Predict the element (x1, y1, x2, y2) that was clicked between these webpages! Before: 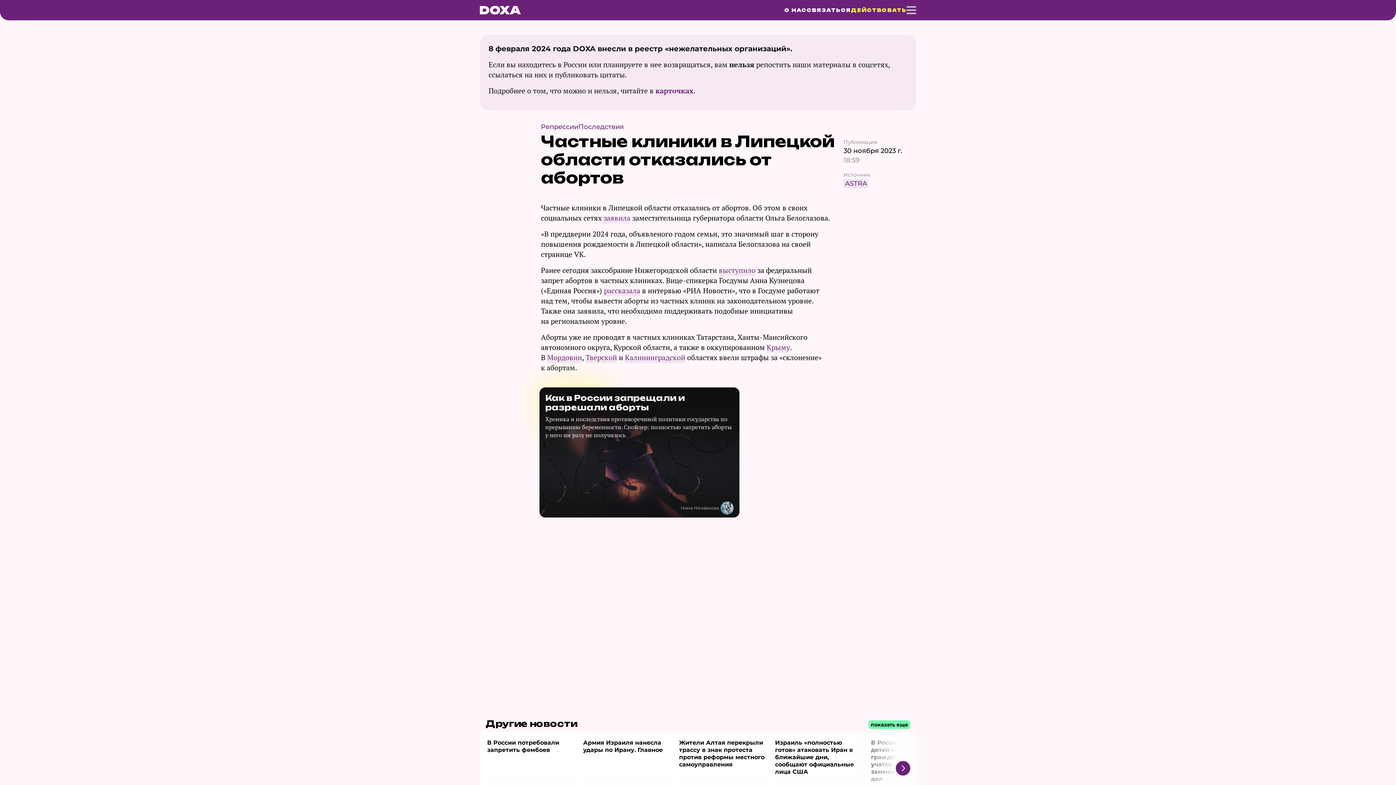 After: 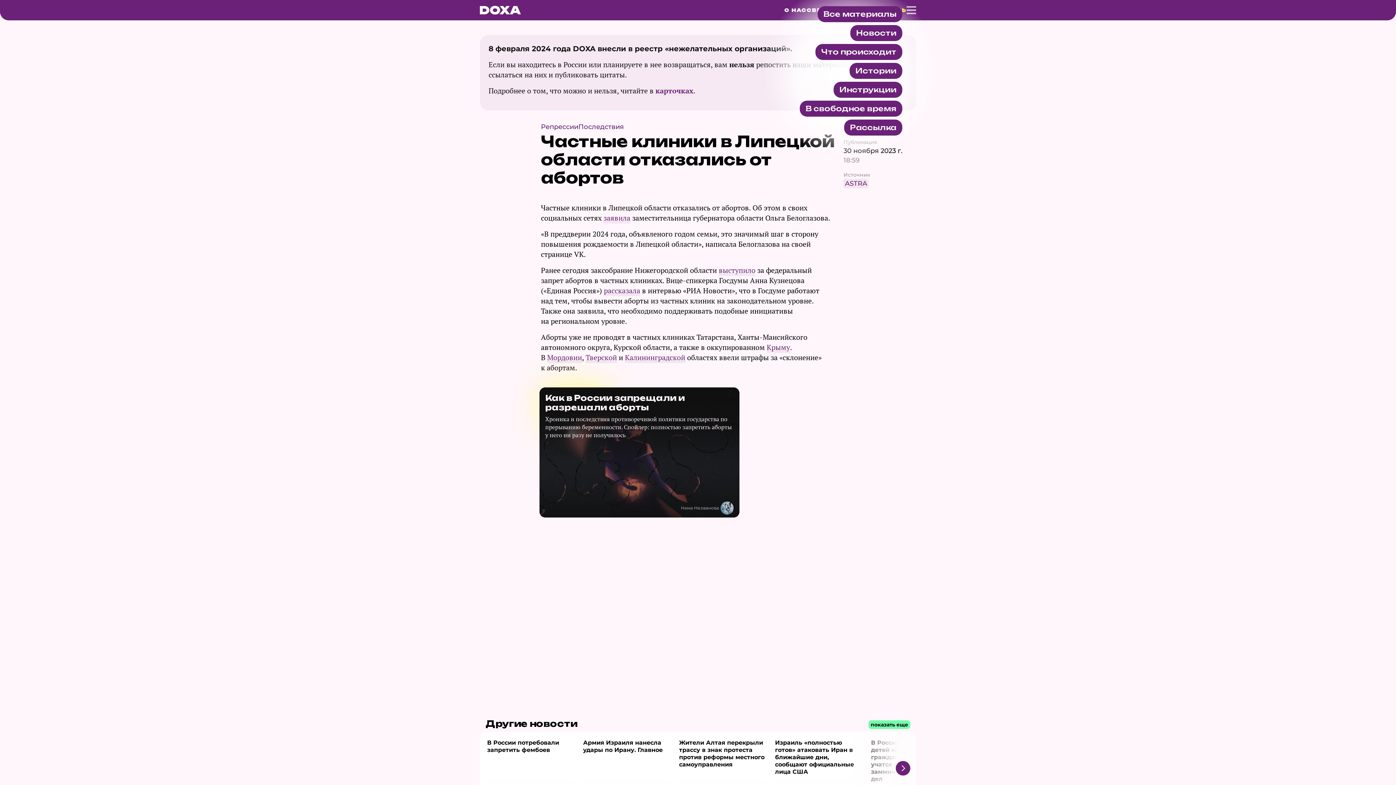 Action: bbox: (906, 6, 916, 14)